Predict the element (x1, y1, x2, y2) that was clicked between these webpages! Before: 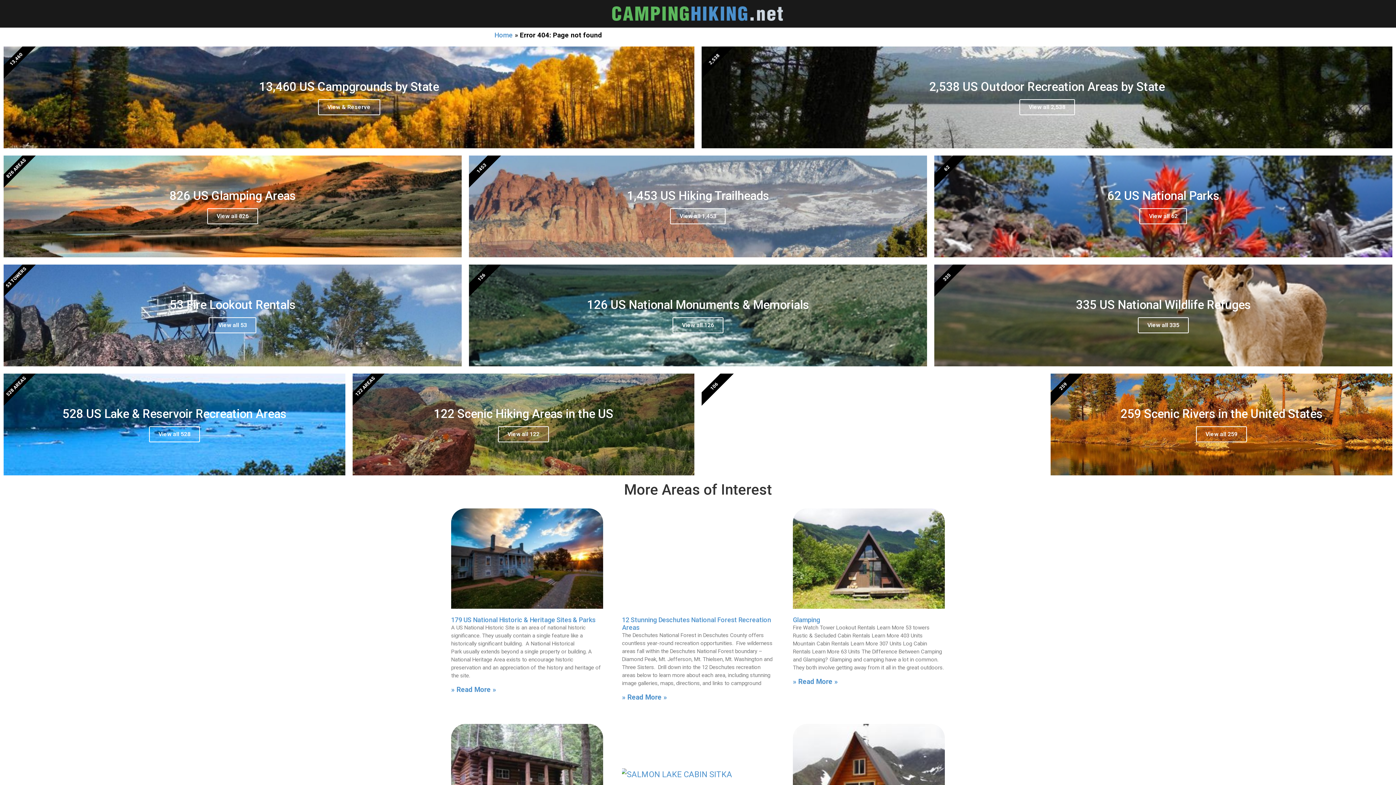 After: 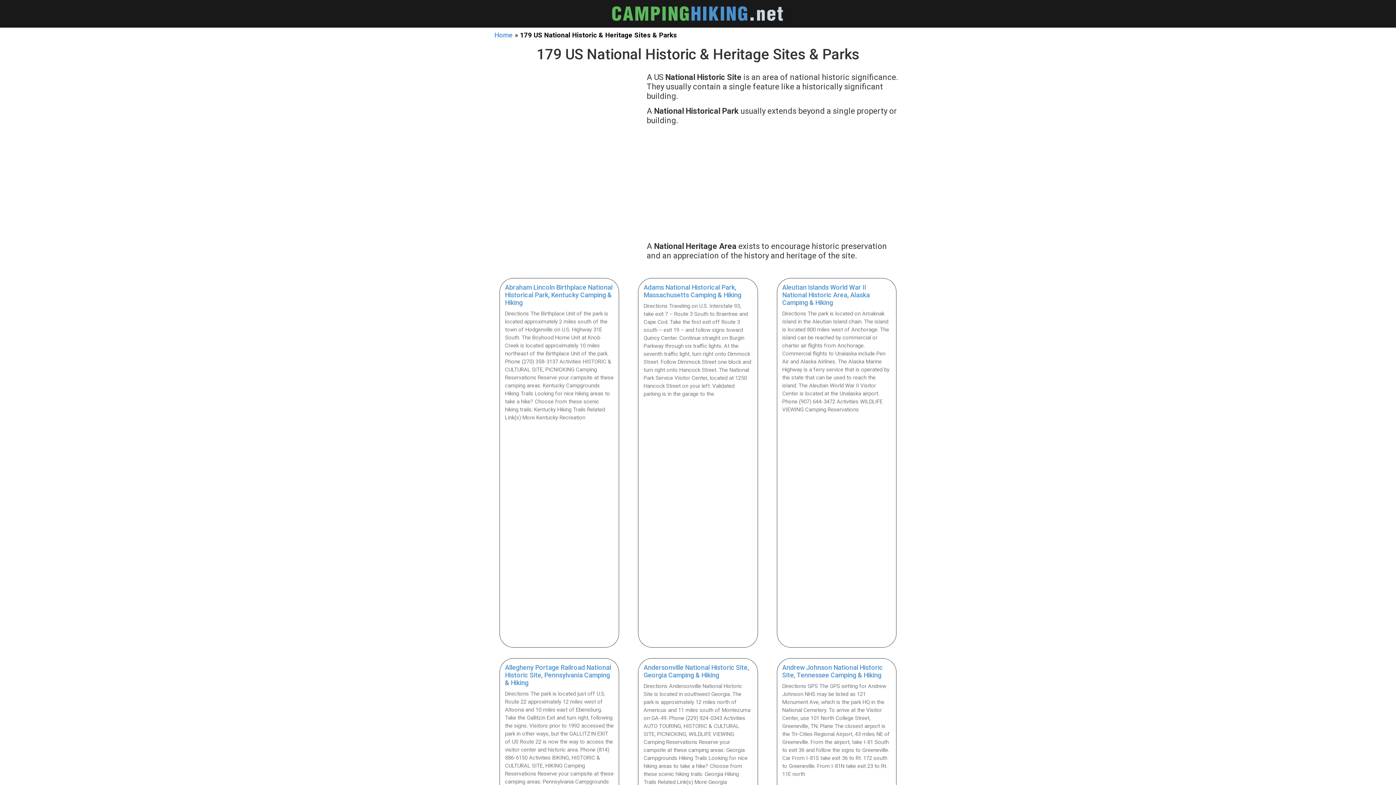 Action: label: 179 US National Historic & Heritage Sites & Parks bbox: (451, 616, 595, 624)